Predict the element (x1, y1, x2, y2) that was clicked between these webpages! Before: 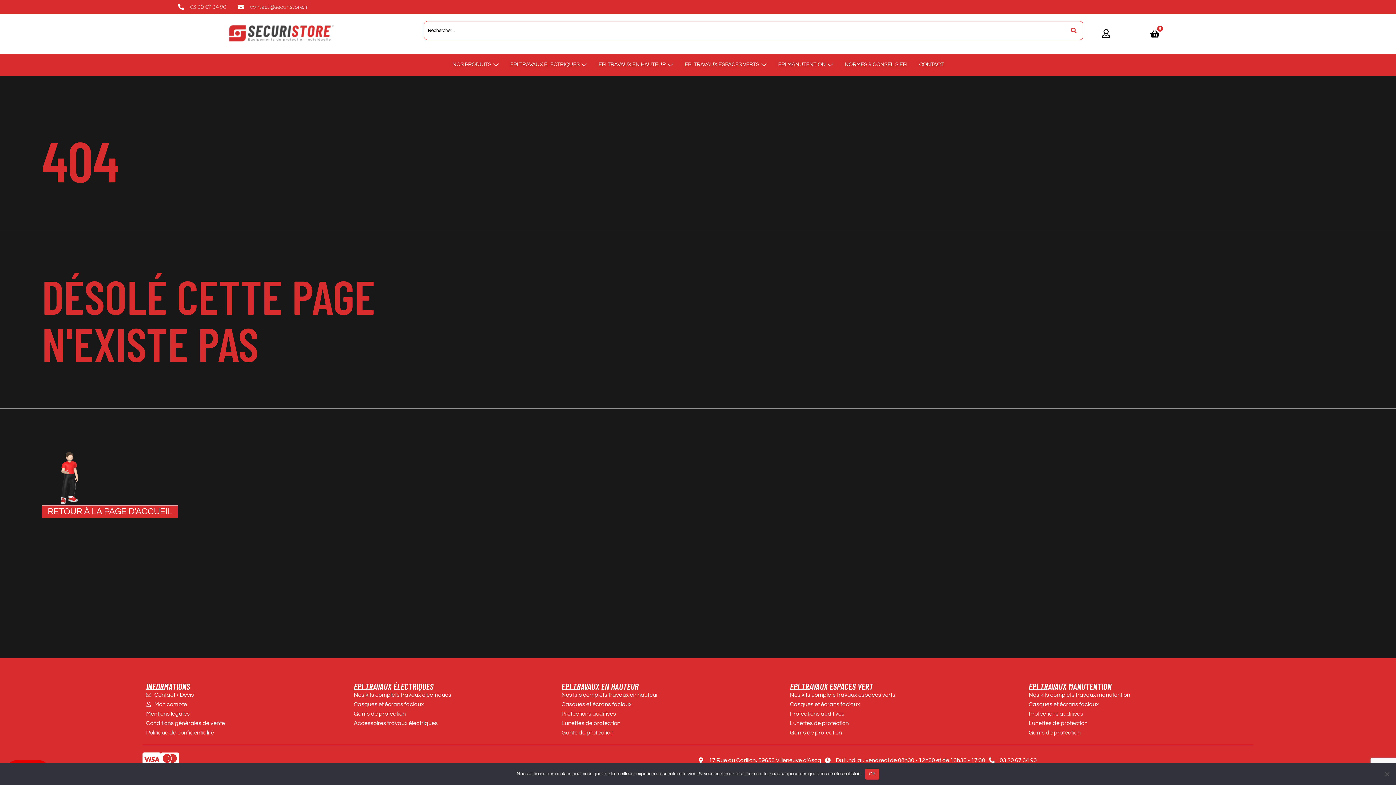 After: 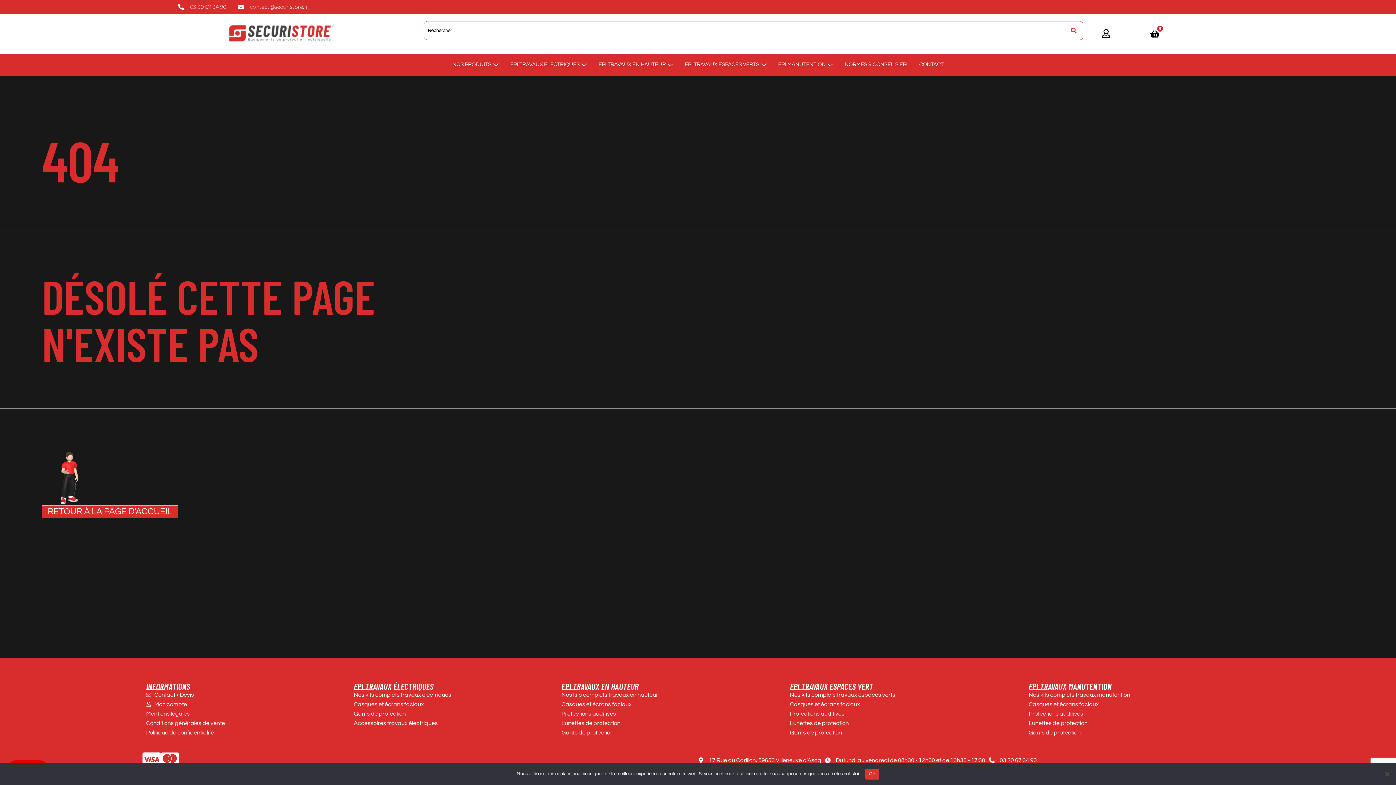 Action: label: contact@securistore.fr bbox: (237, 3, 308, 10)